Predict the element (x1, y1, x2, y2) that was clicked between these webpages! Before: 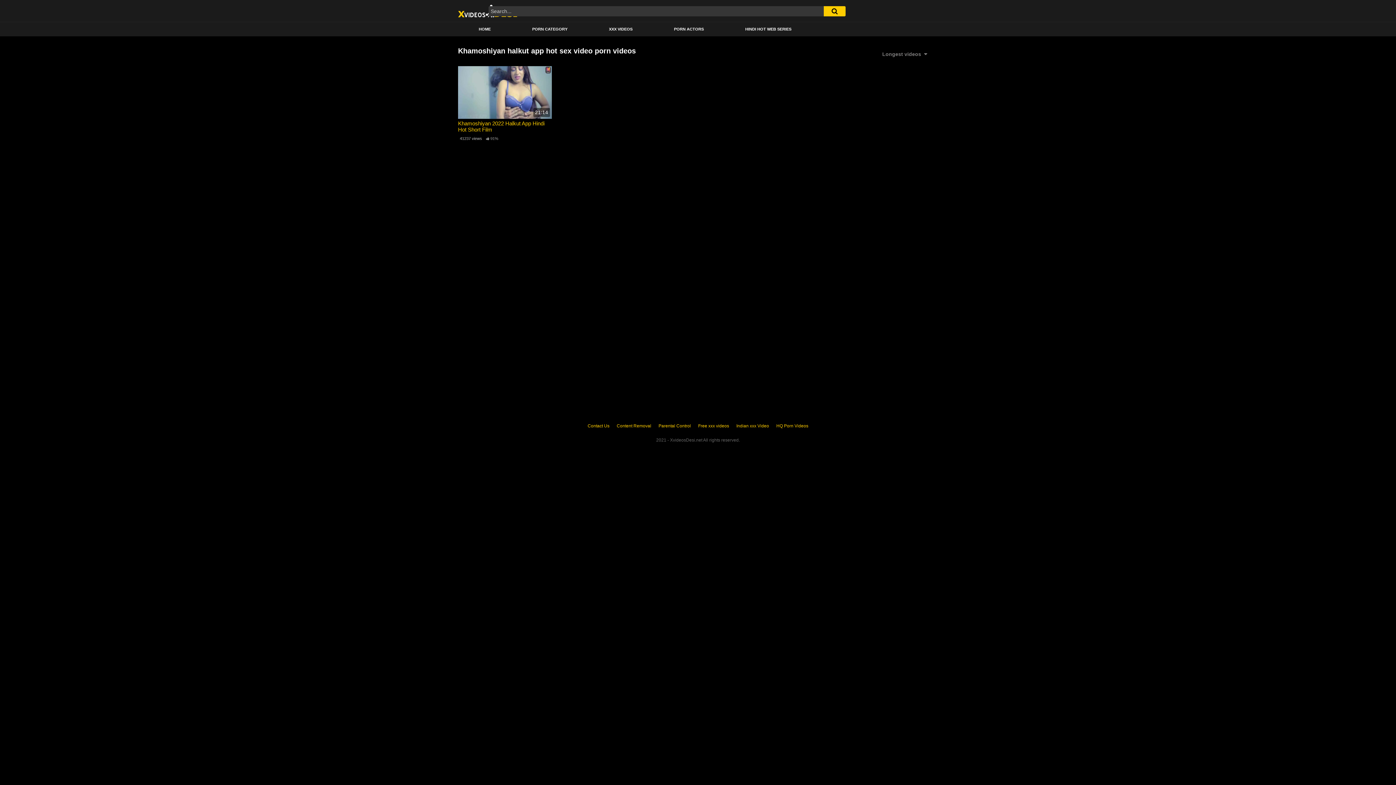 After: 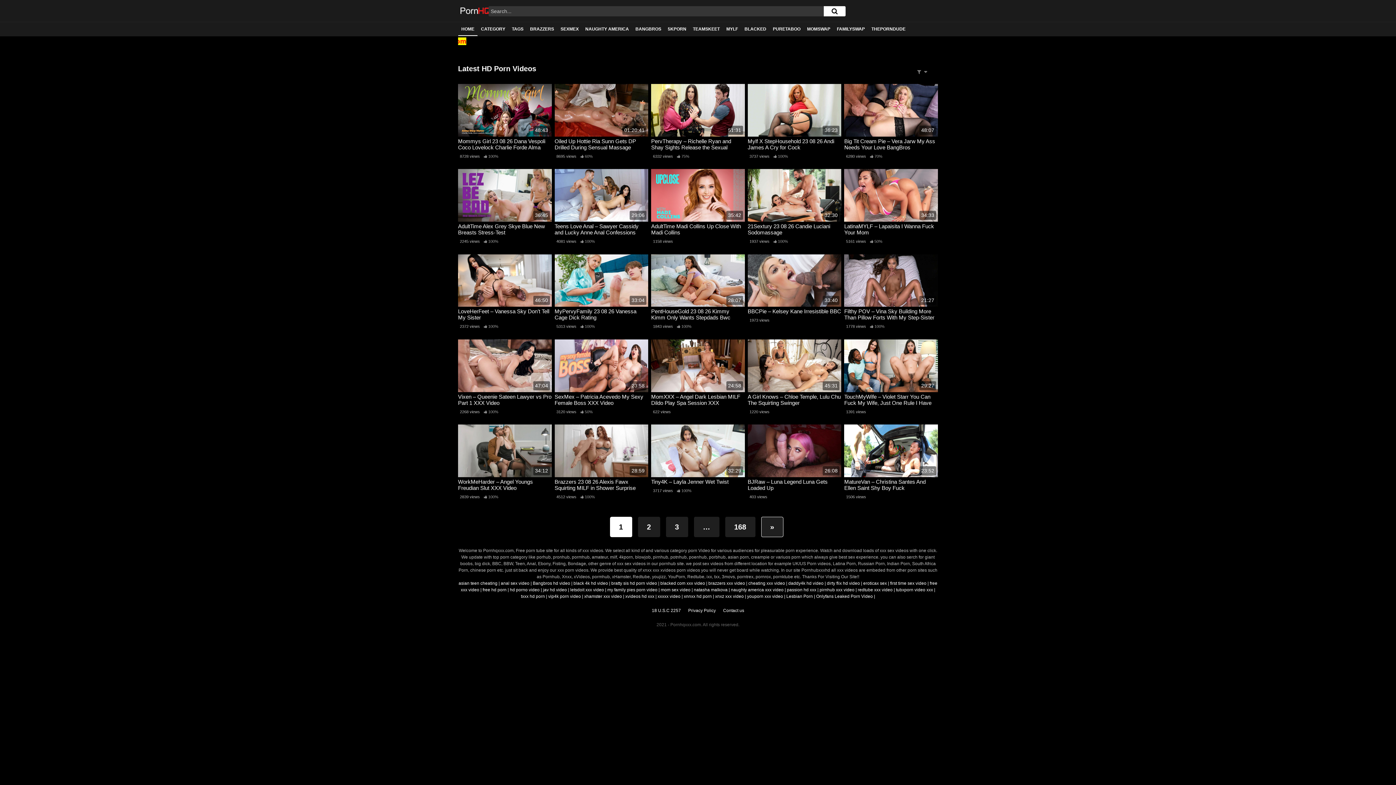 Action: label: HQ Porn Videos bbox: (776, 423, 808, 428)